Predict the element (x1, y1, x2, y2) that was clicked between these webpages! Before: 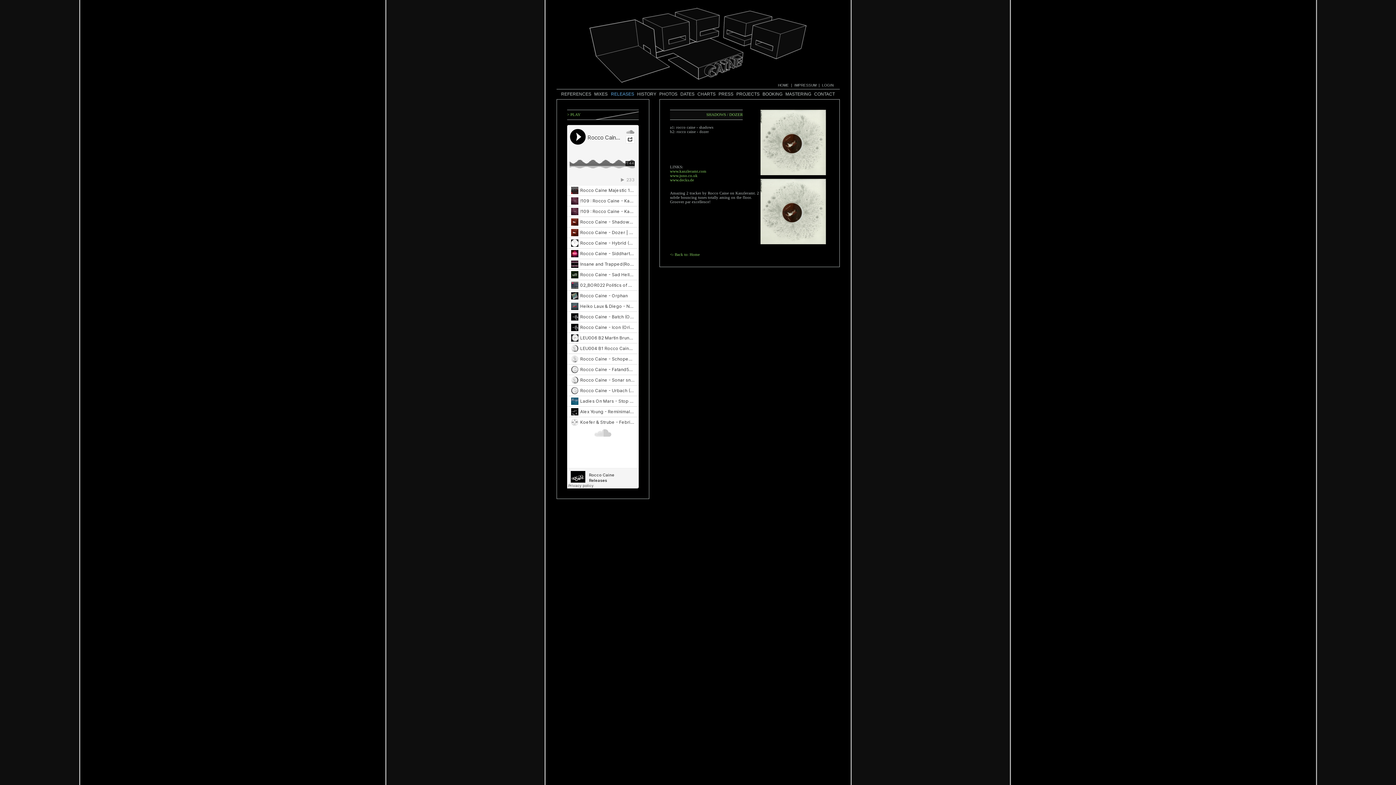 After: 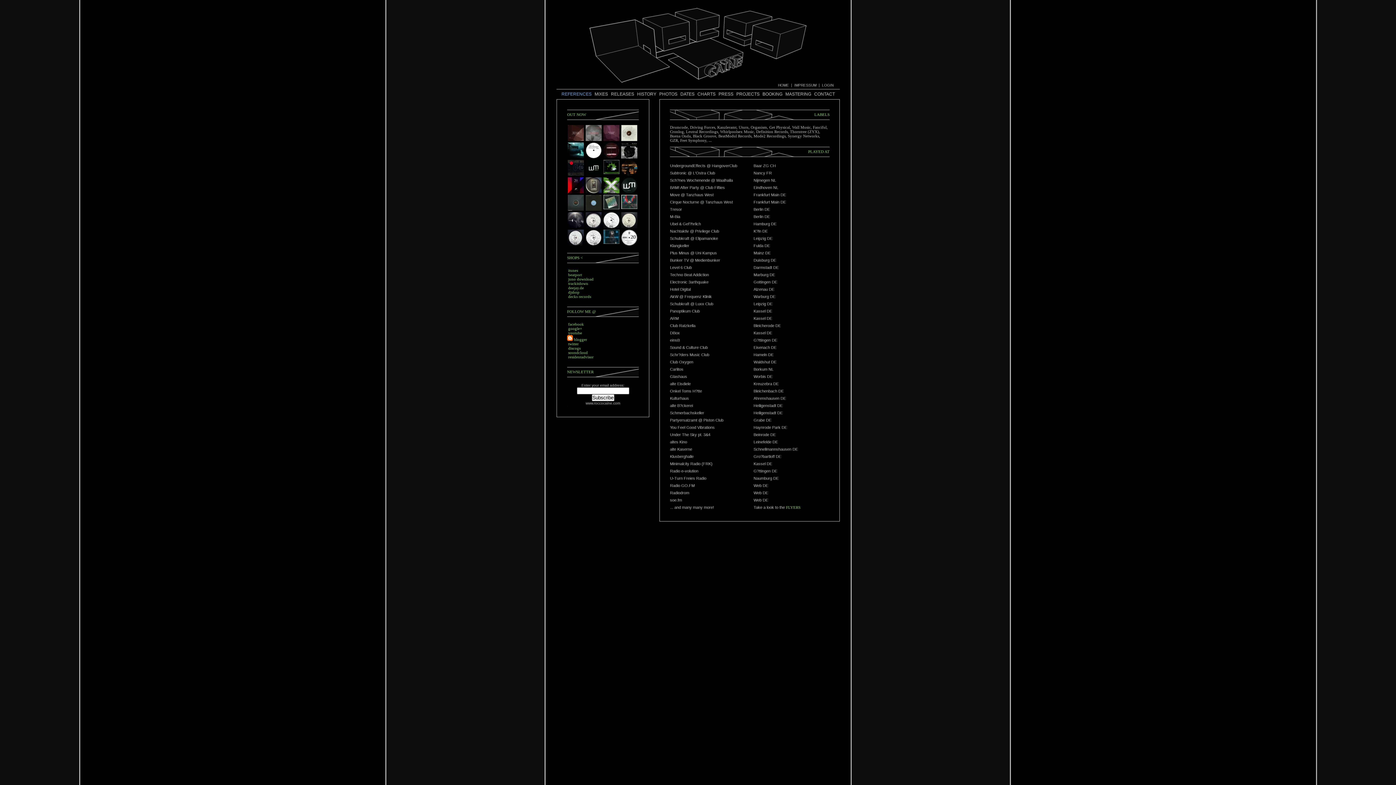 Action: bbox: (561, 91, 591, 96) label: REFERENCES